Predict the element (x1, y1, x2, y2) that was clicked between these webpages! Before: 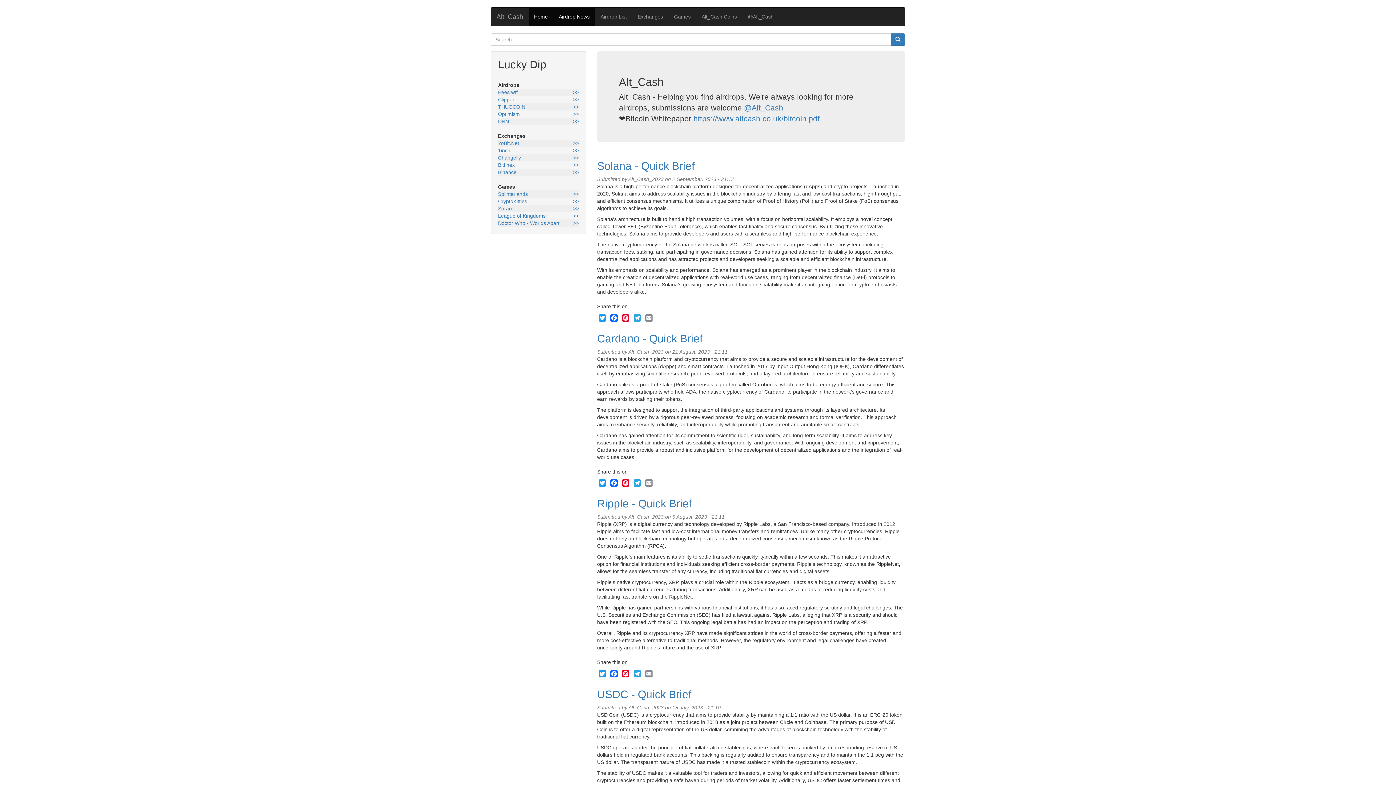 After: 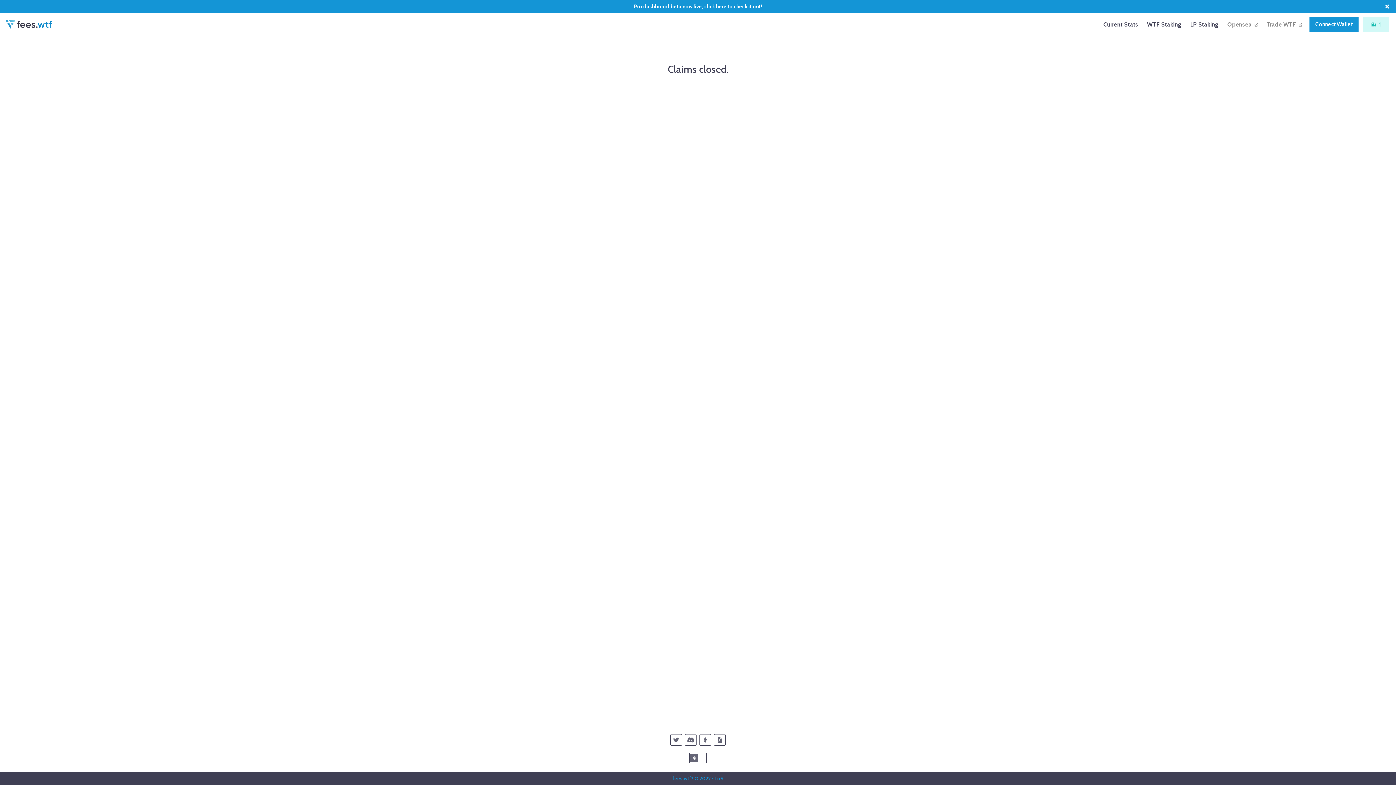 Action: label: Fees.wtf bbox: (498, 89, 517, 95)